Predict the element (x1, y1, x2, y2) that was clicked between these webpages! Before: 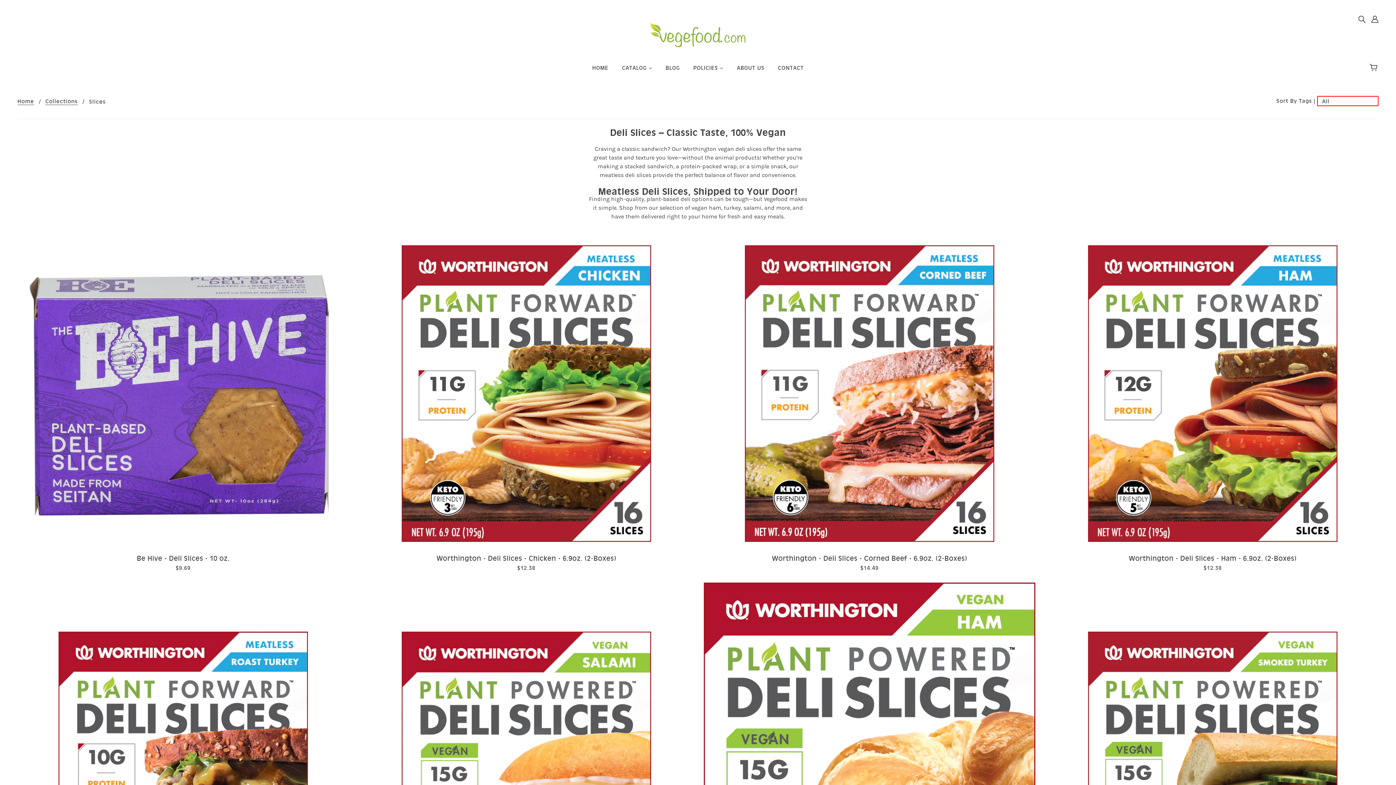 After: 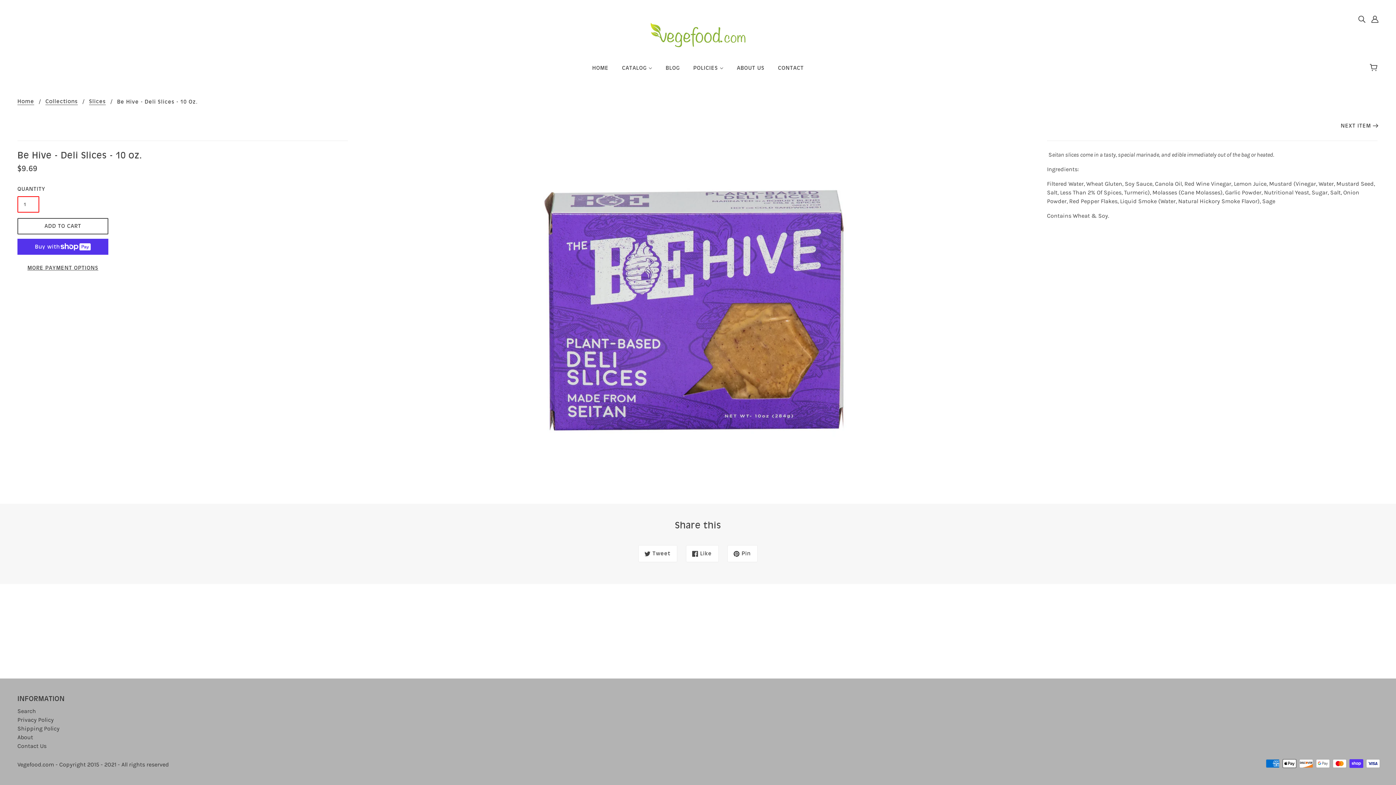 Action: label: $9.69 bbox: (17, 565, 349, 571)